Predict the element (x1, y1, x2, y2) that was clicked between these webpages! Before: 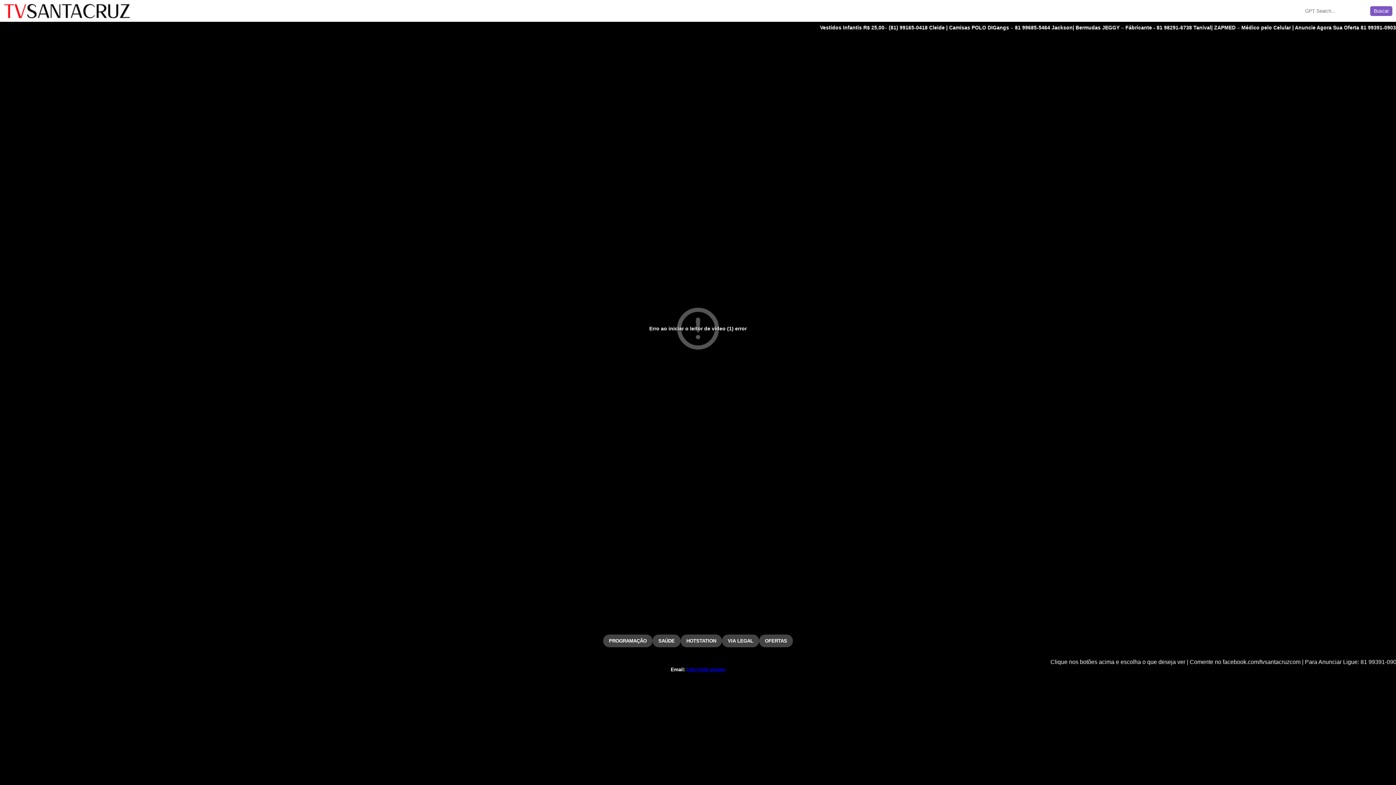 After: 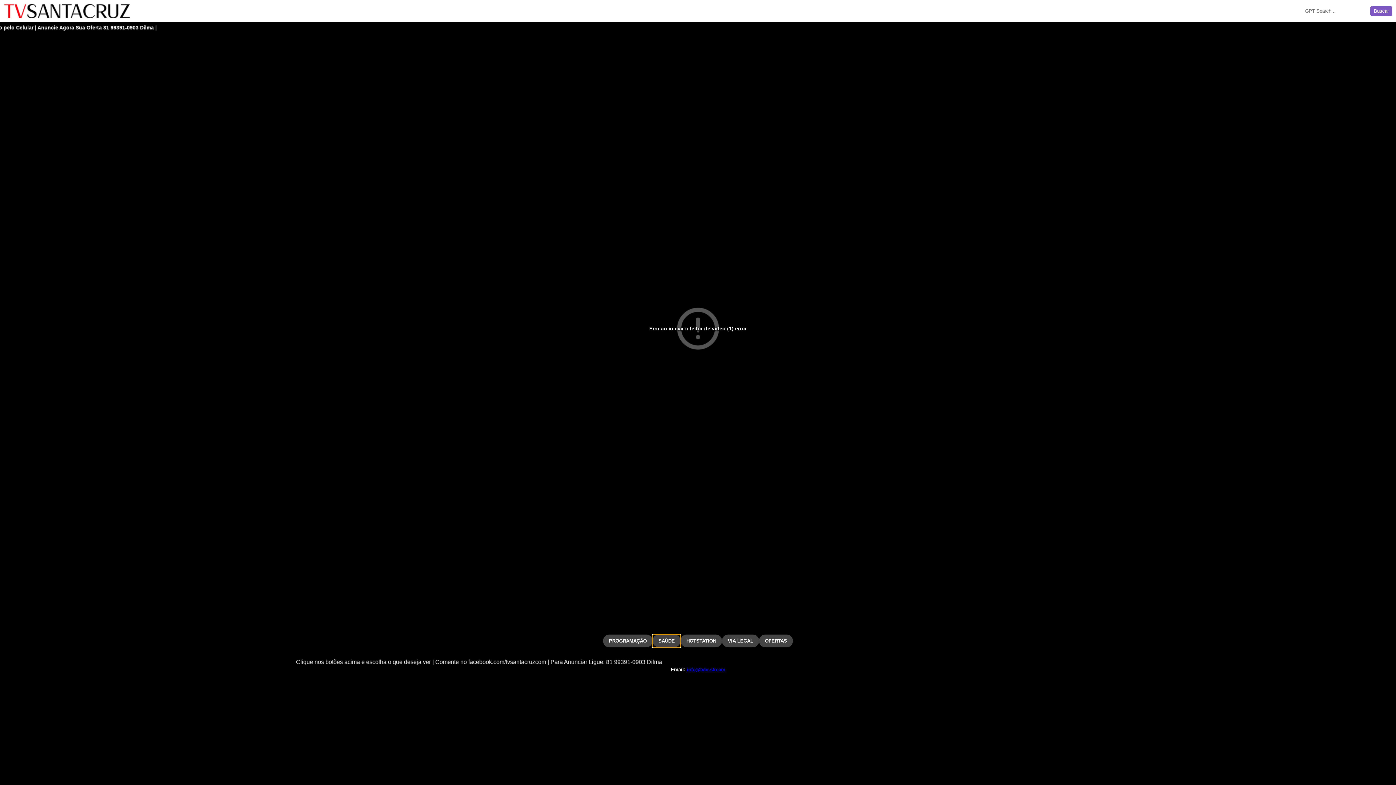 Action: label: SAÚDE bbox: (652, 635, 680, 647)